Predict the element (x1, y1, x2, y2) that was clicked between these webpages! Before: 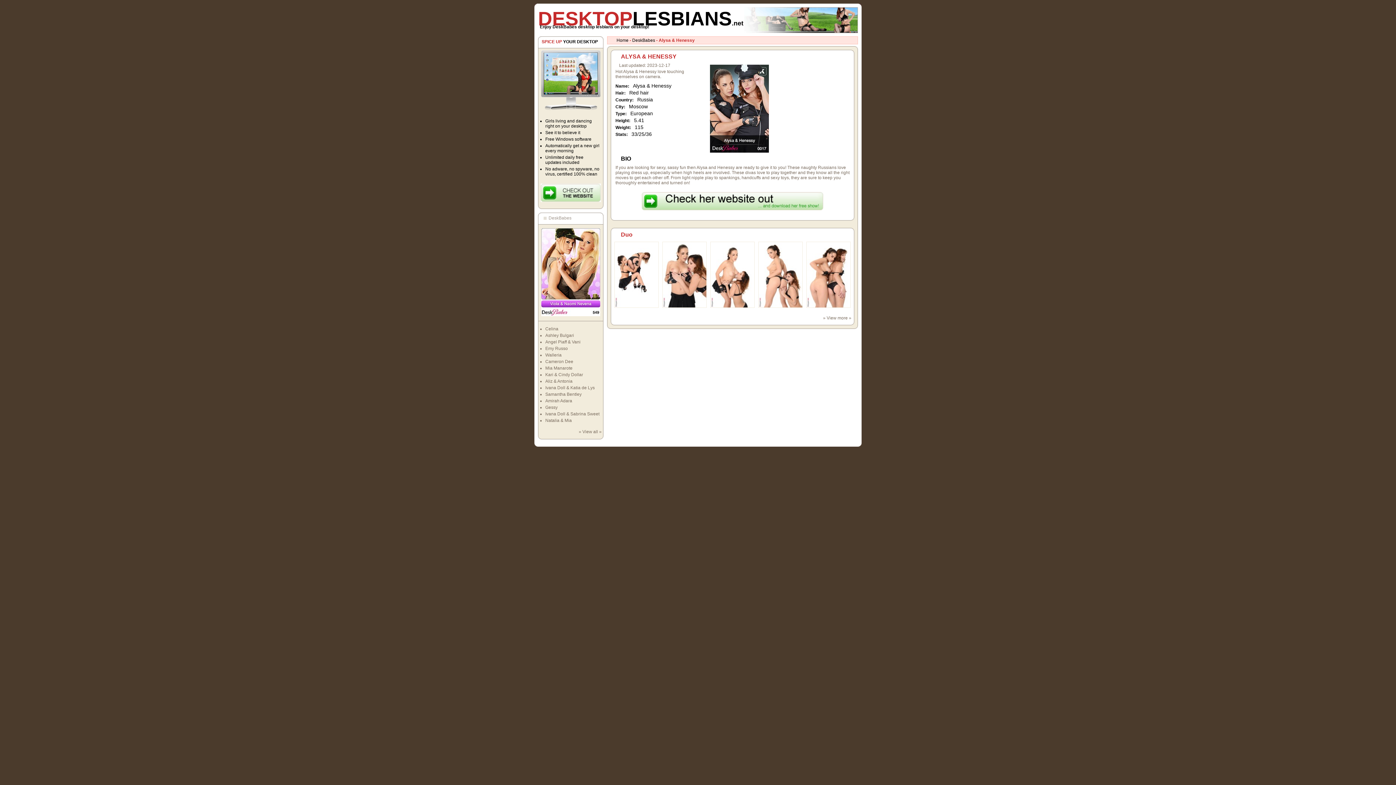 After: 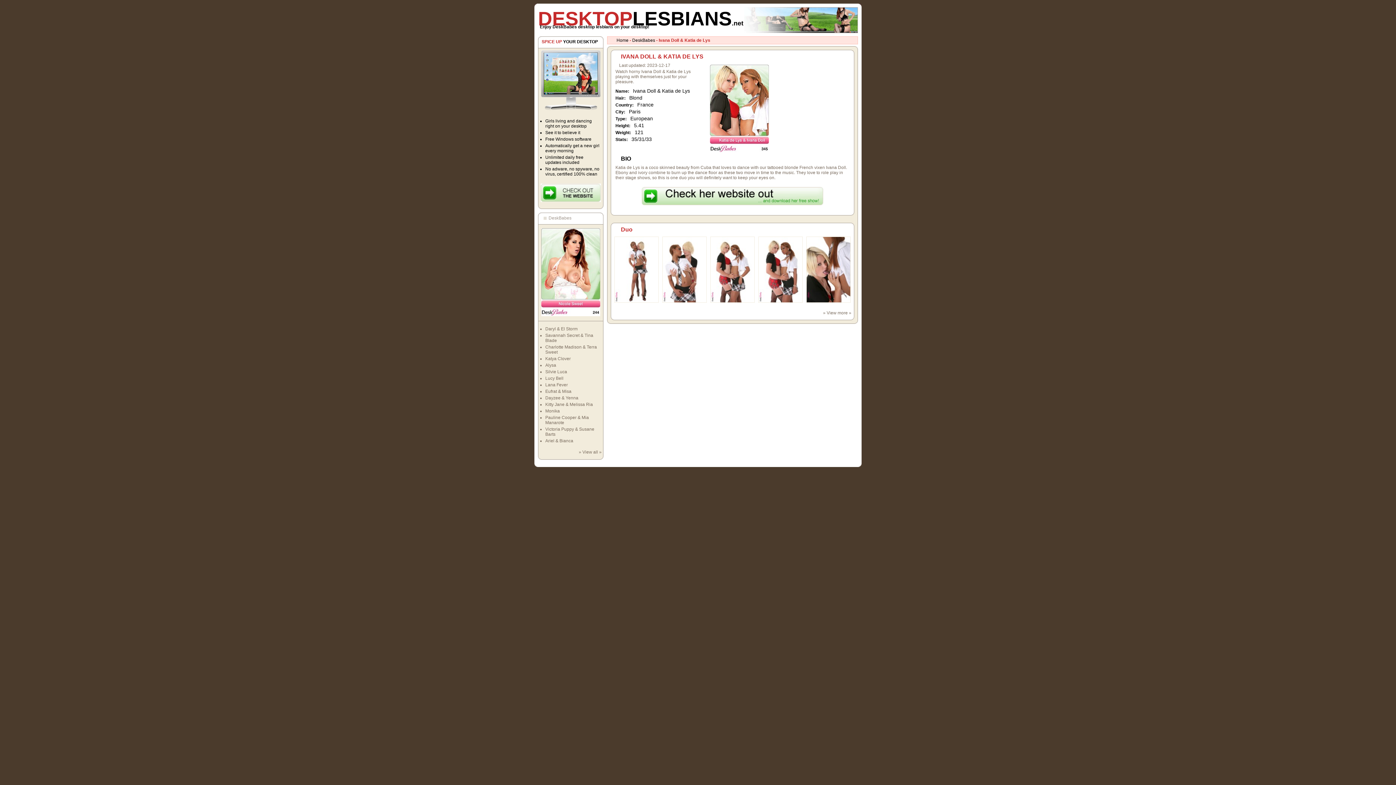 Action: label: Ivana Doll & Katia de Lys bbox: (545, 385, 594, 390)